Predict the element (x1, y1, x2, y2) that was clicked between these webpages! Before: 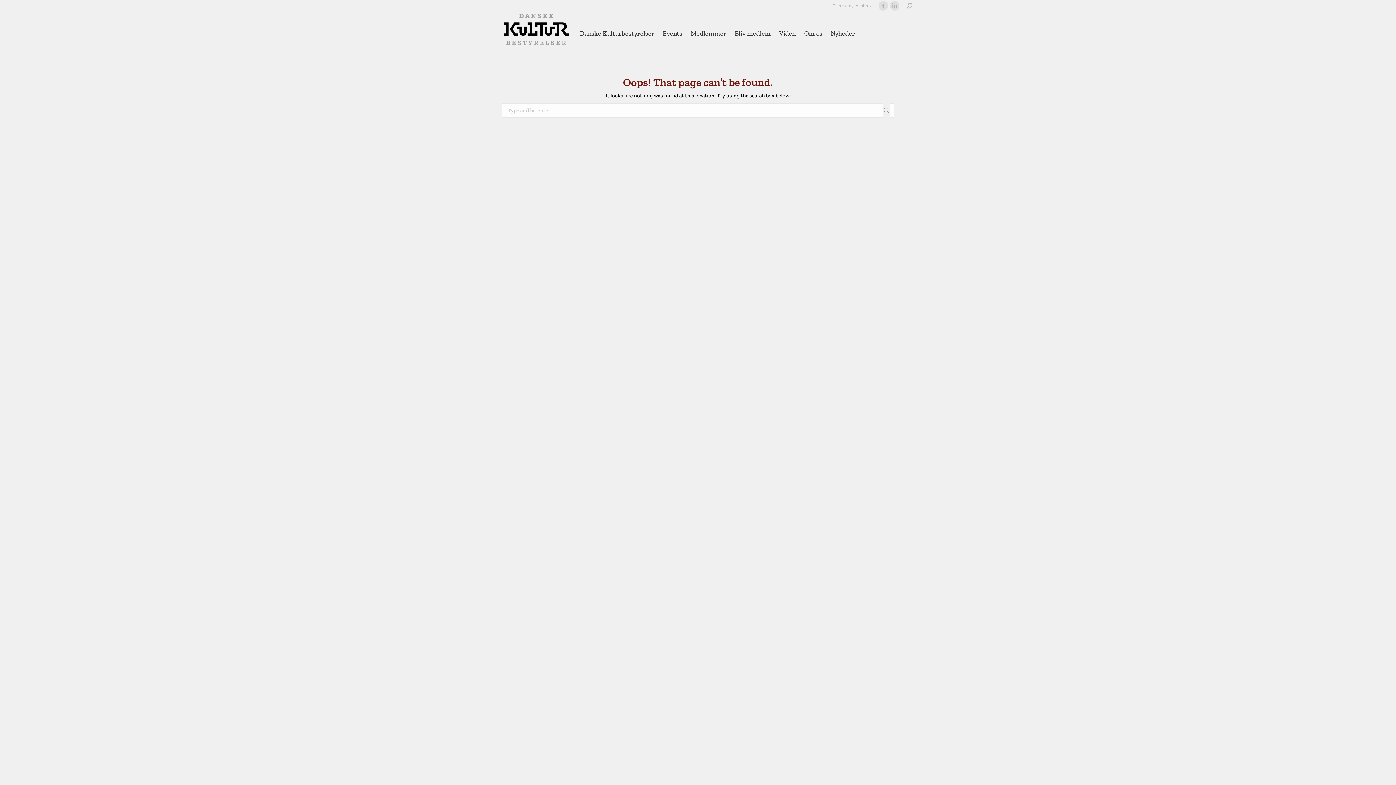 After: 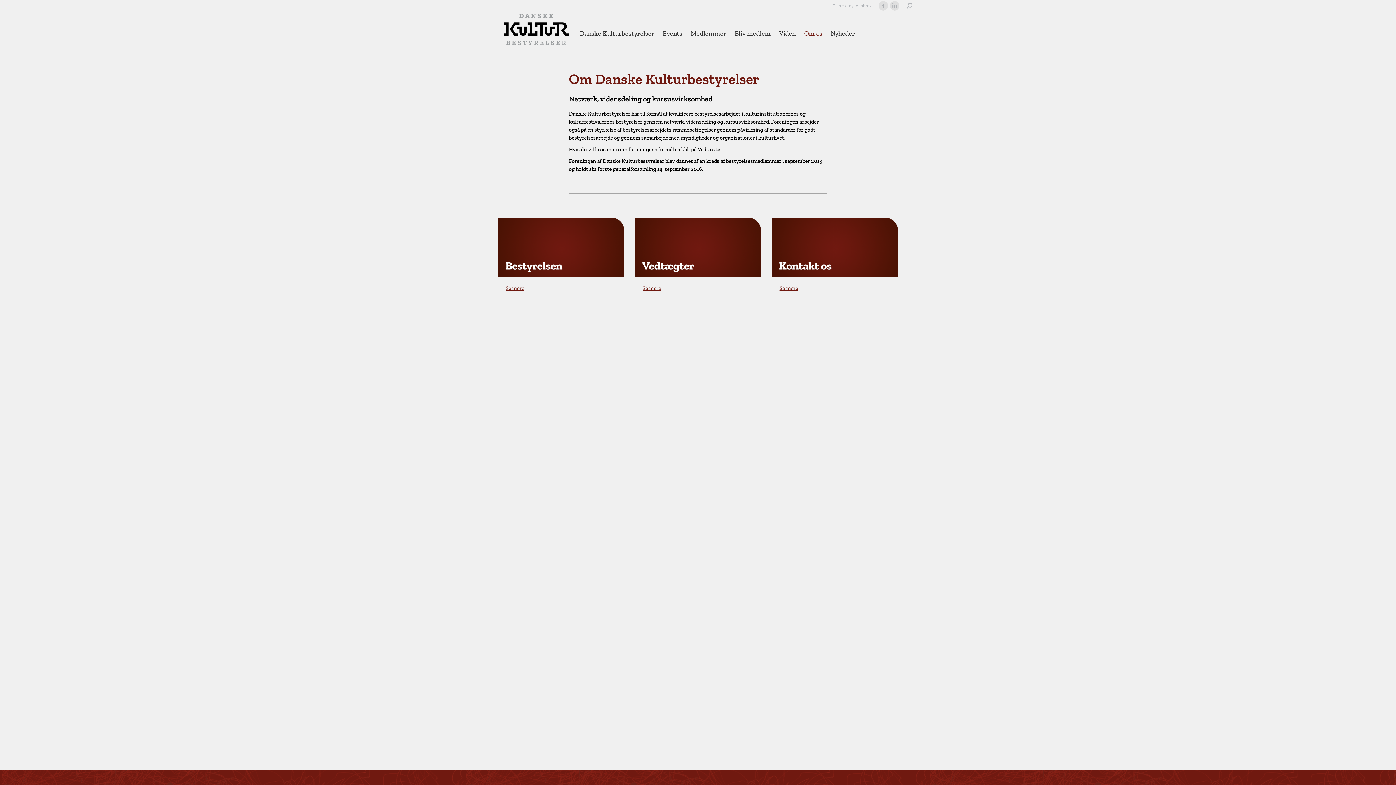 Action: bbox: (802, 14, 824, 48) label: Om os